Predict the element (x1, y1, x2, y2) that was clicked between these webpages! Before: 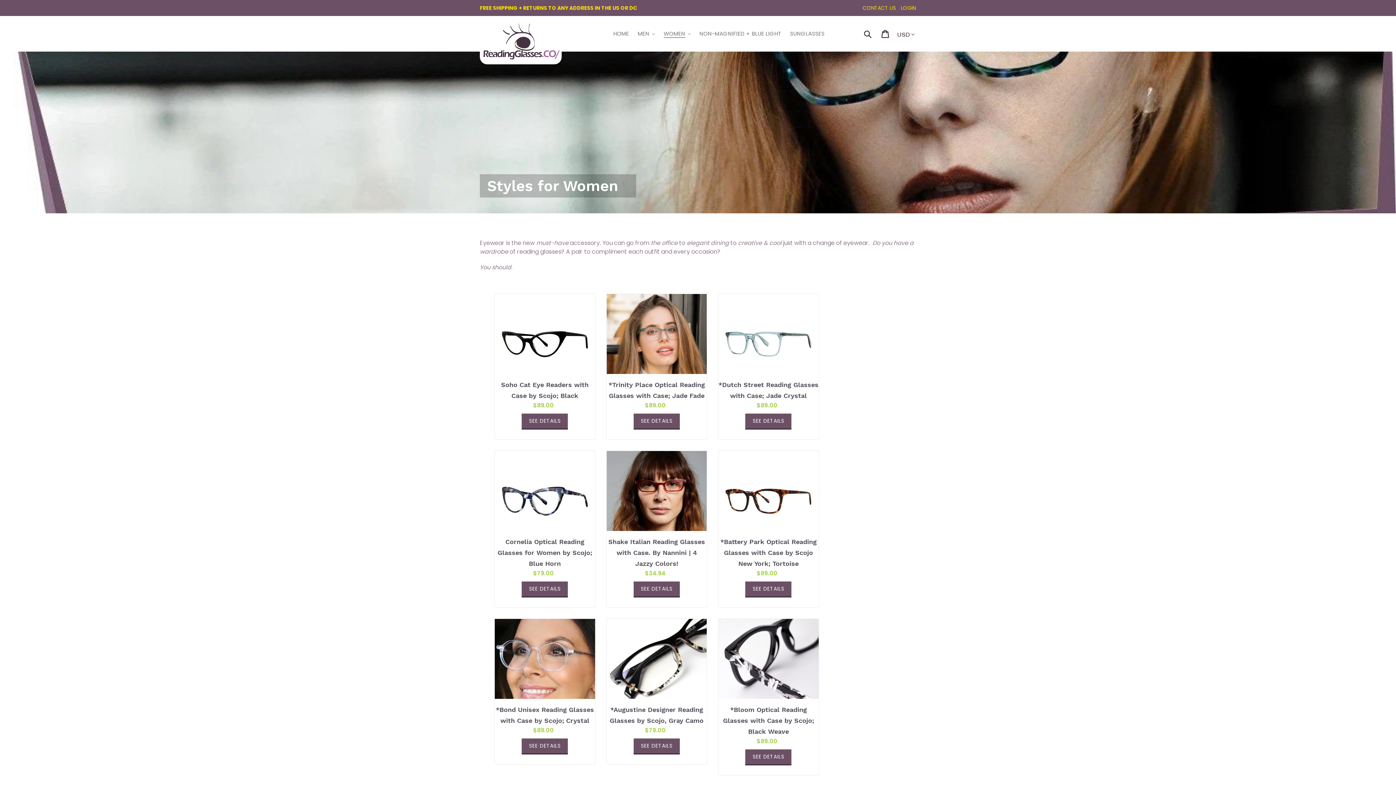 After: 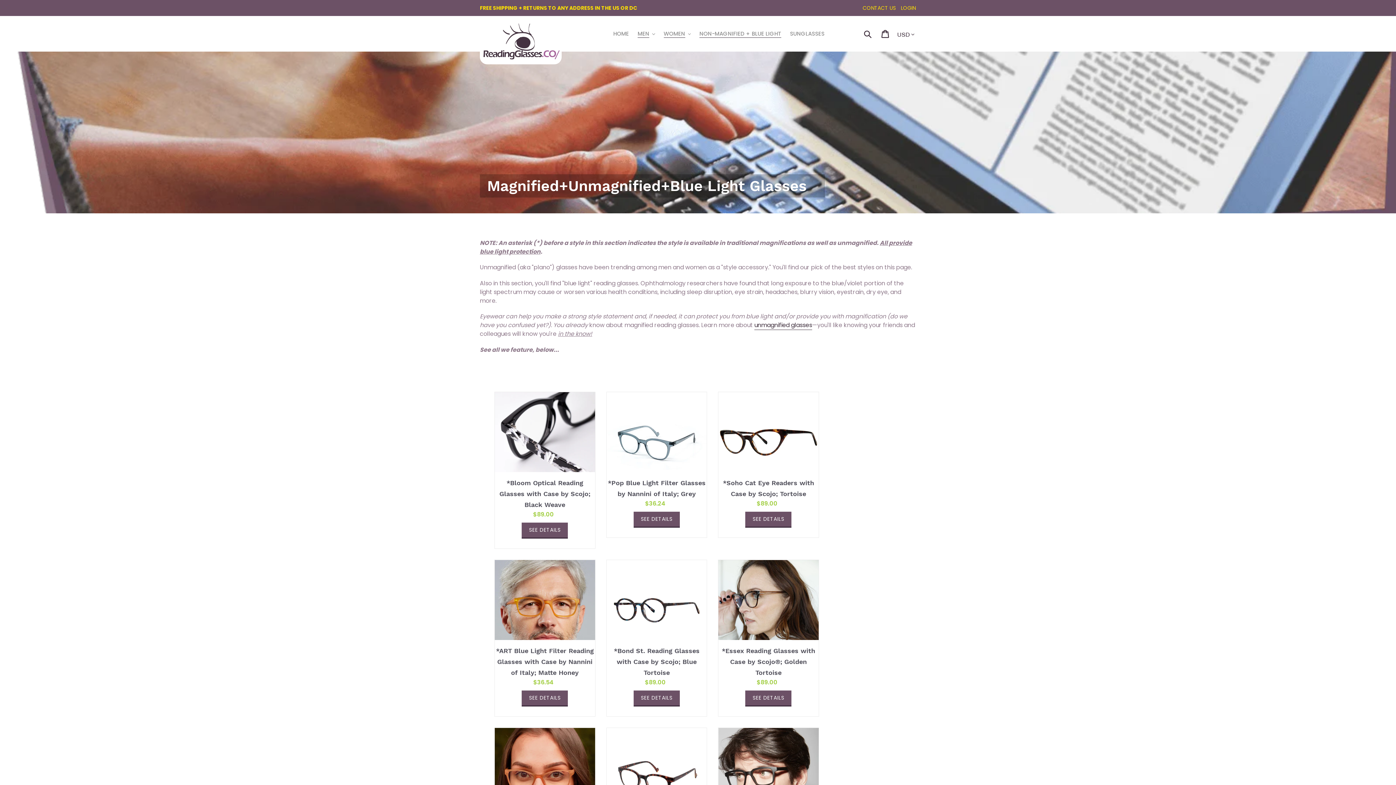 Action: bbox: (696, 28, 785, 38) label: NON-MAGNIFIED + BLUE LIGHT